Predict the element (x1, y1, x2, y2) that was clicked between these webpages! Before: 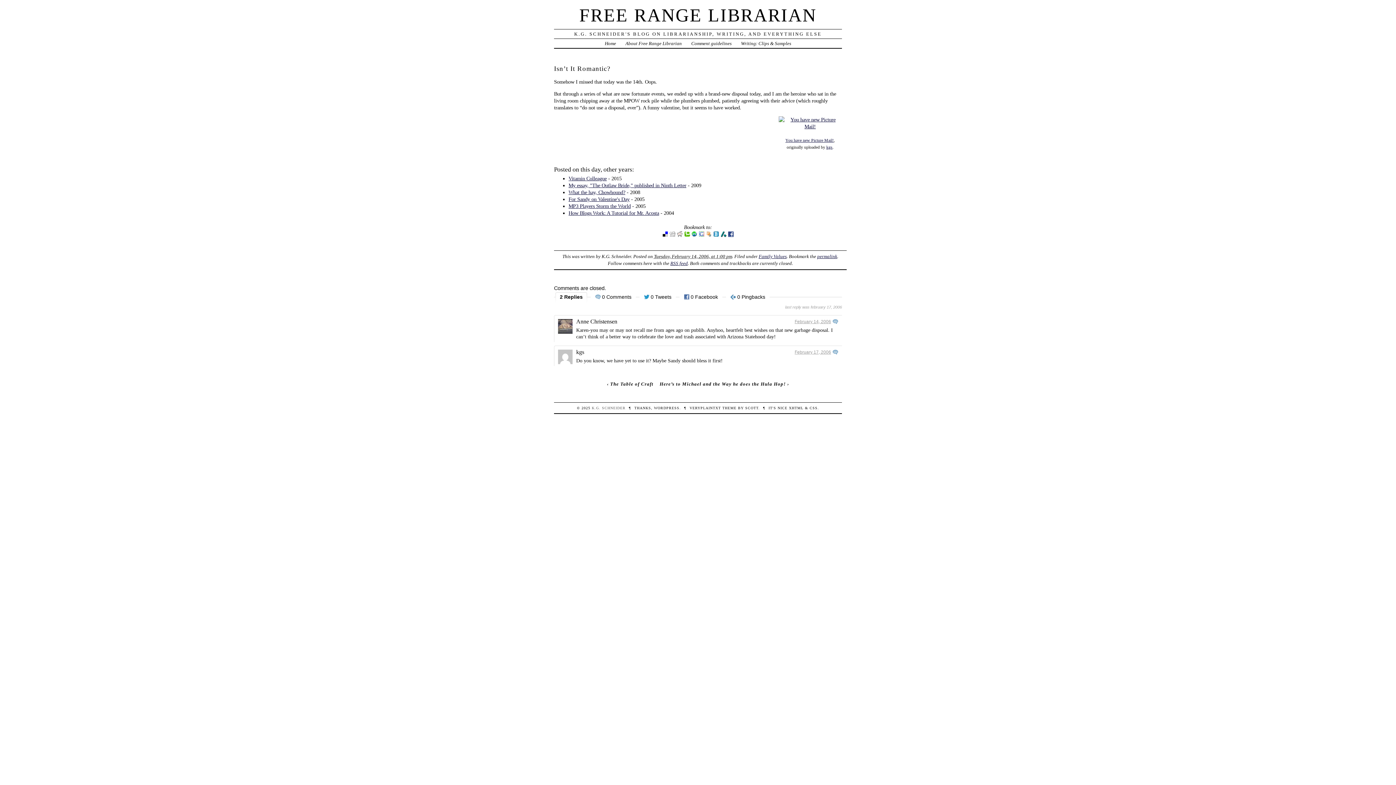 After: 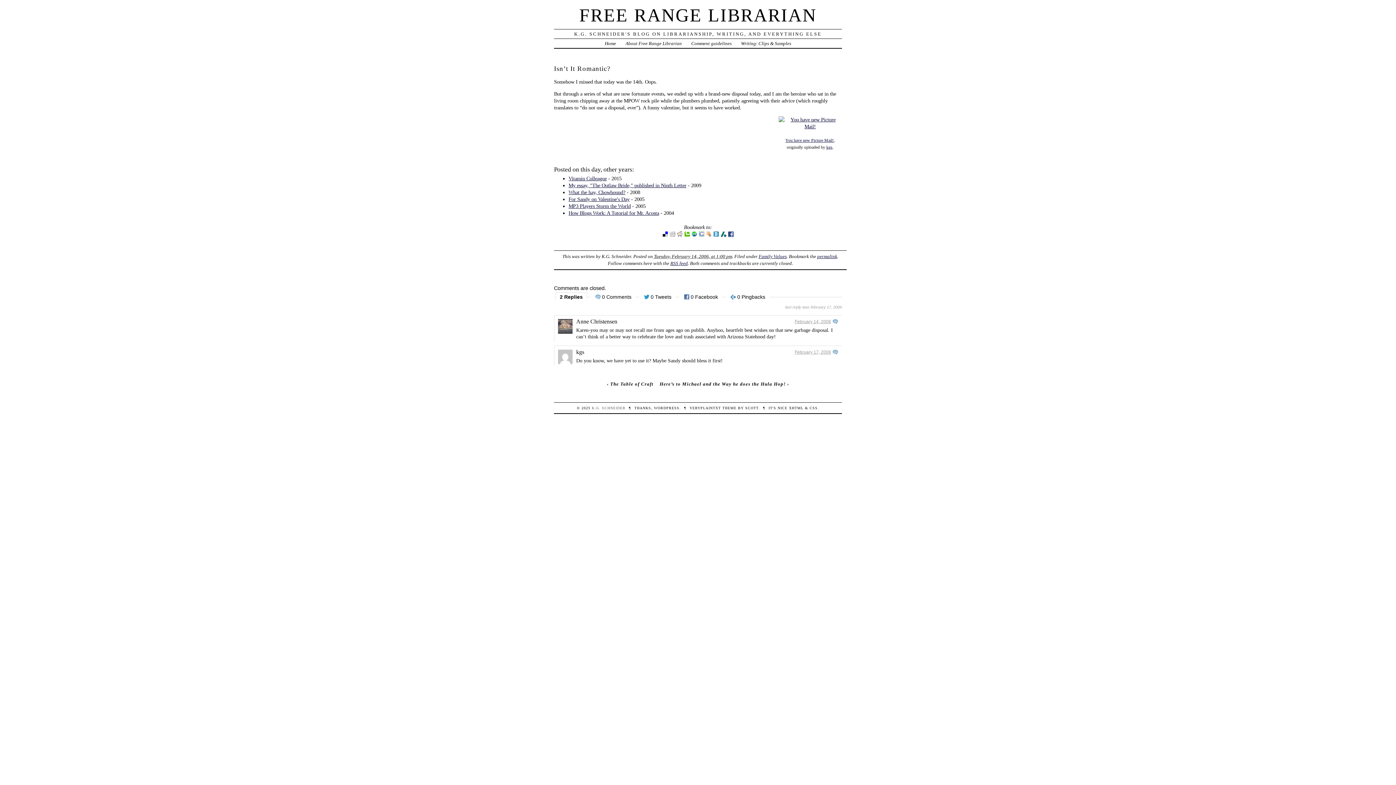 Action: bbox: (794, 349, 831, 354) label: February 17, 2006